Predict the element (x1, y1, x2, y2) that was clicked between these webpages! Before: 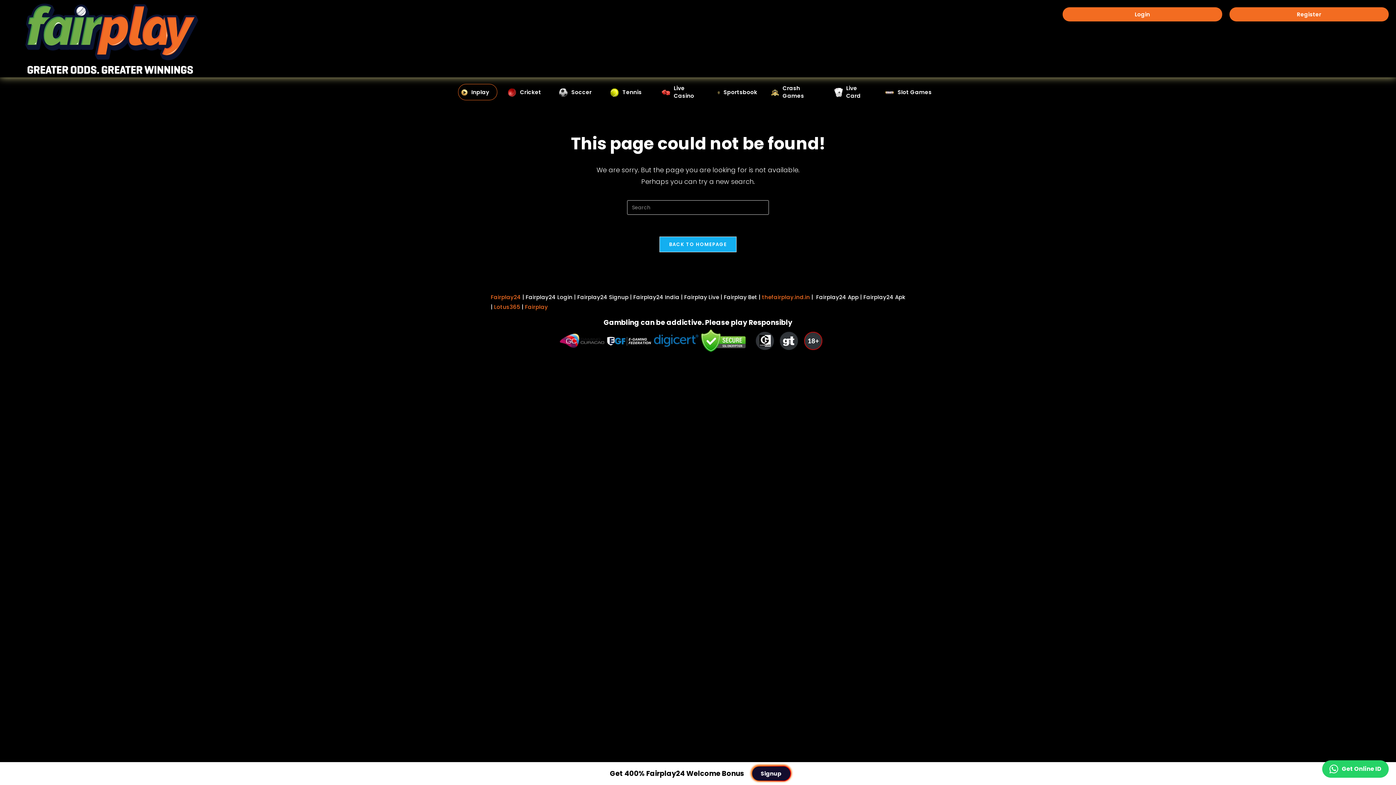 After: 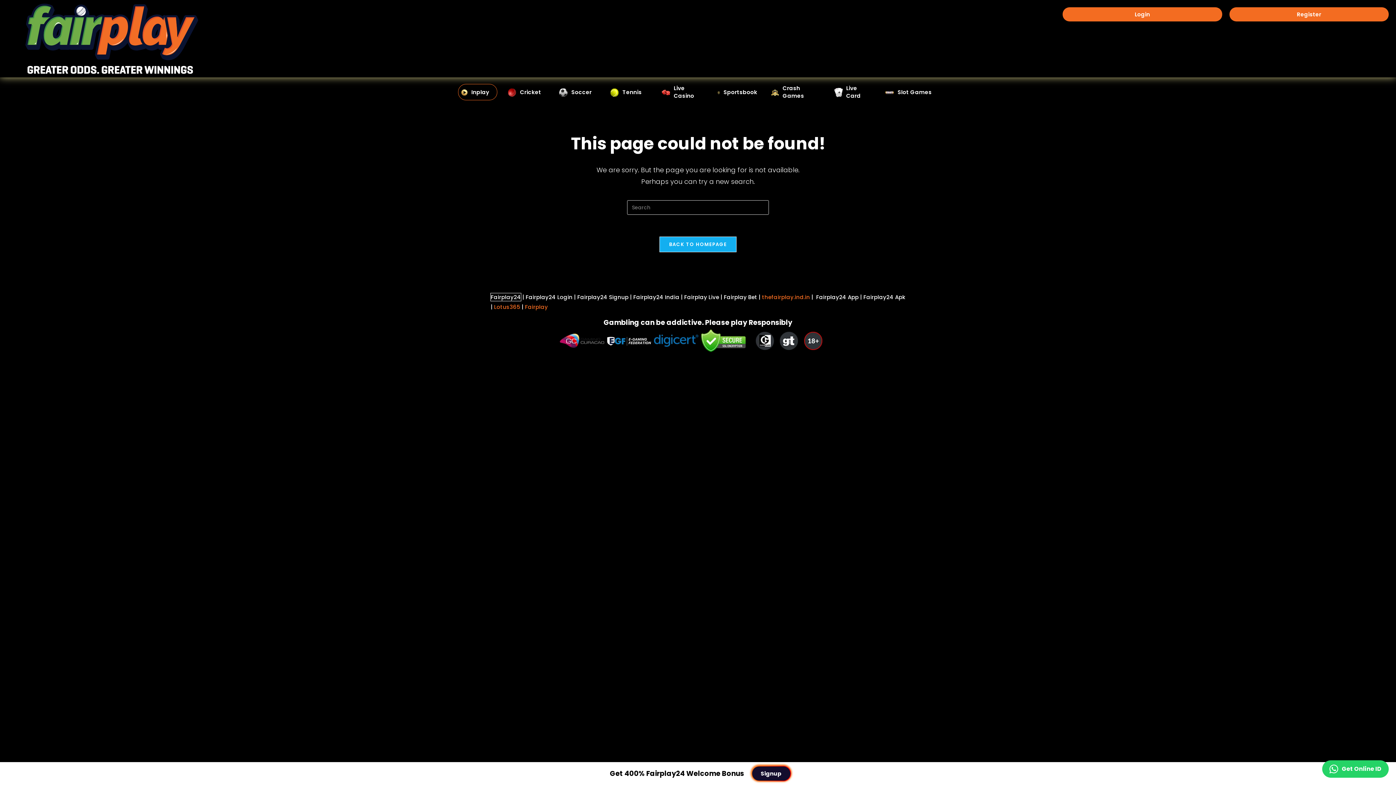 Action: label: Fairplay24 bbox: (490, 293, 521, 301)